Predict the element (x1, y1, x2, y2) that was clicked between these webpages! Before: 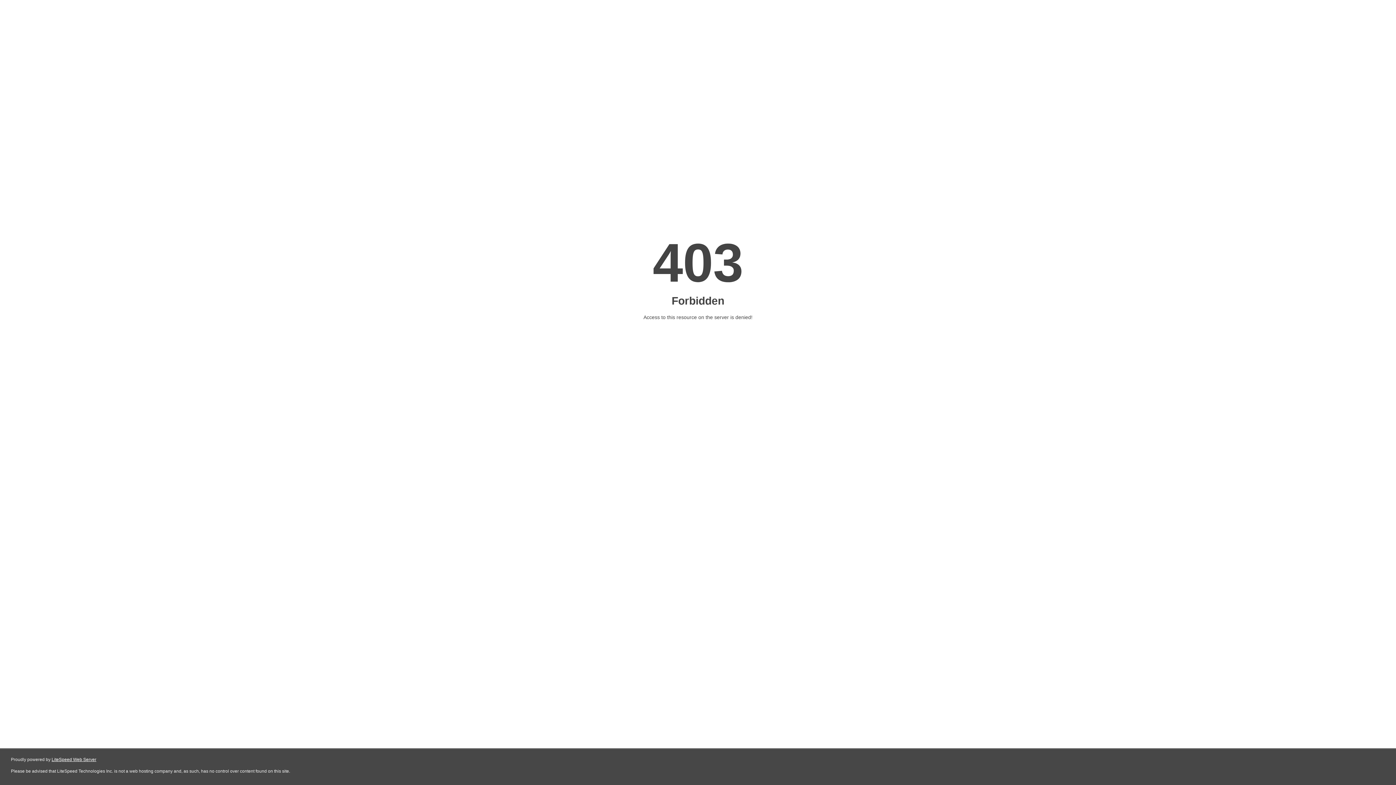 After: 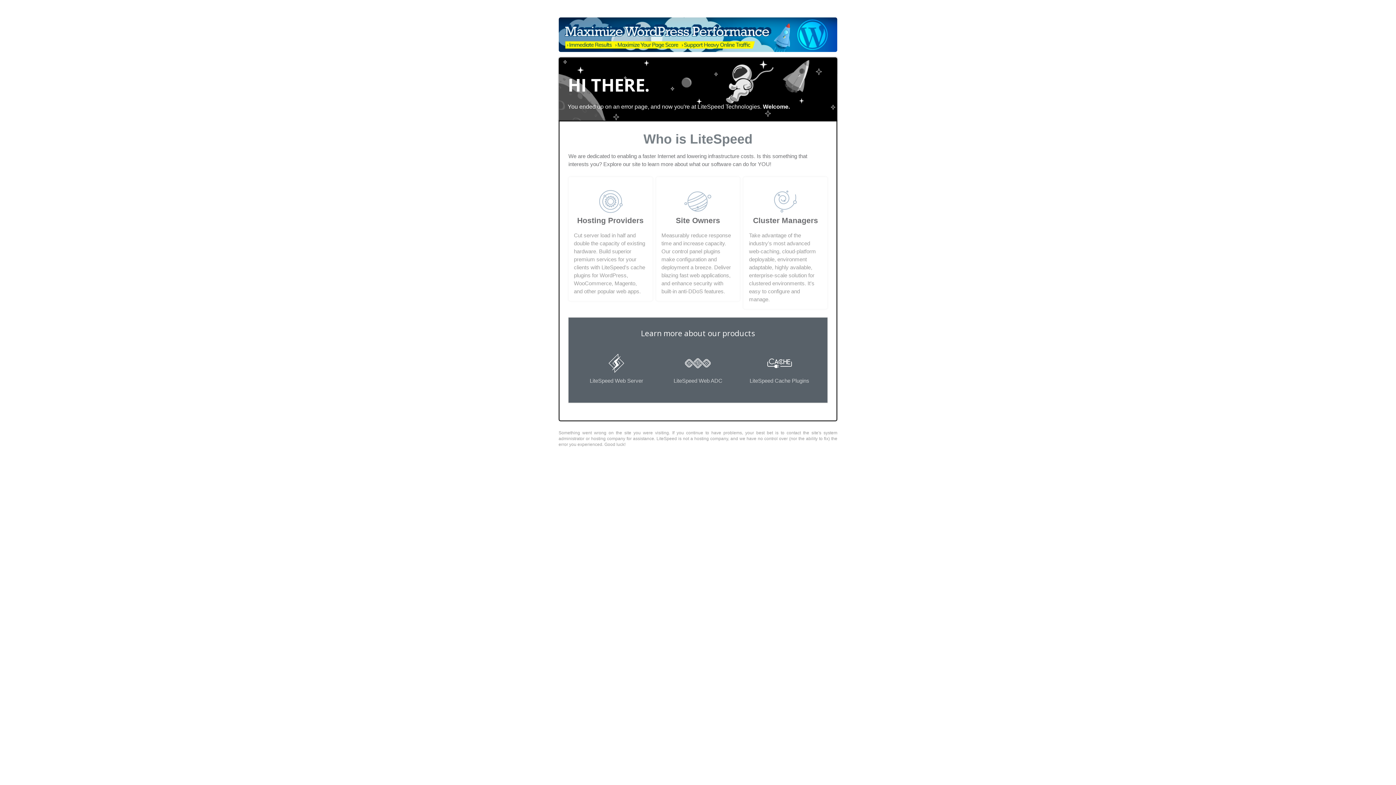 Action: bbox: (51, 757, 96, 762) label: LiteSpeed Web Server